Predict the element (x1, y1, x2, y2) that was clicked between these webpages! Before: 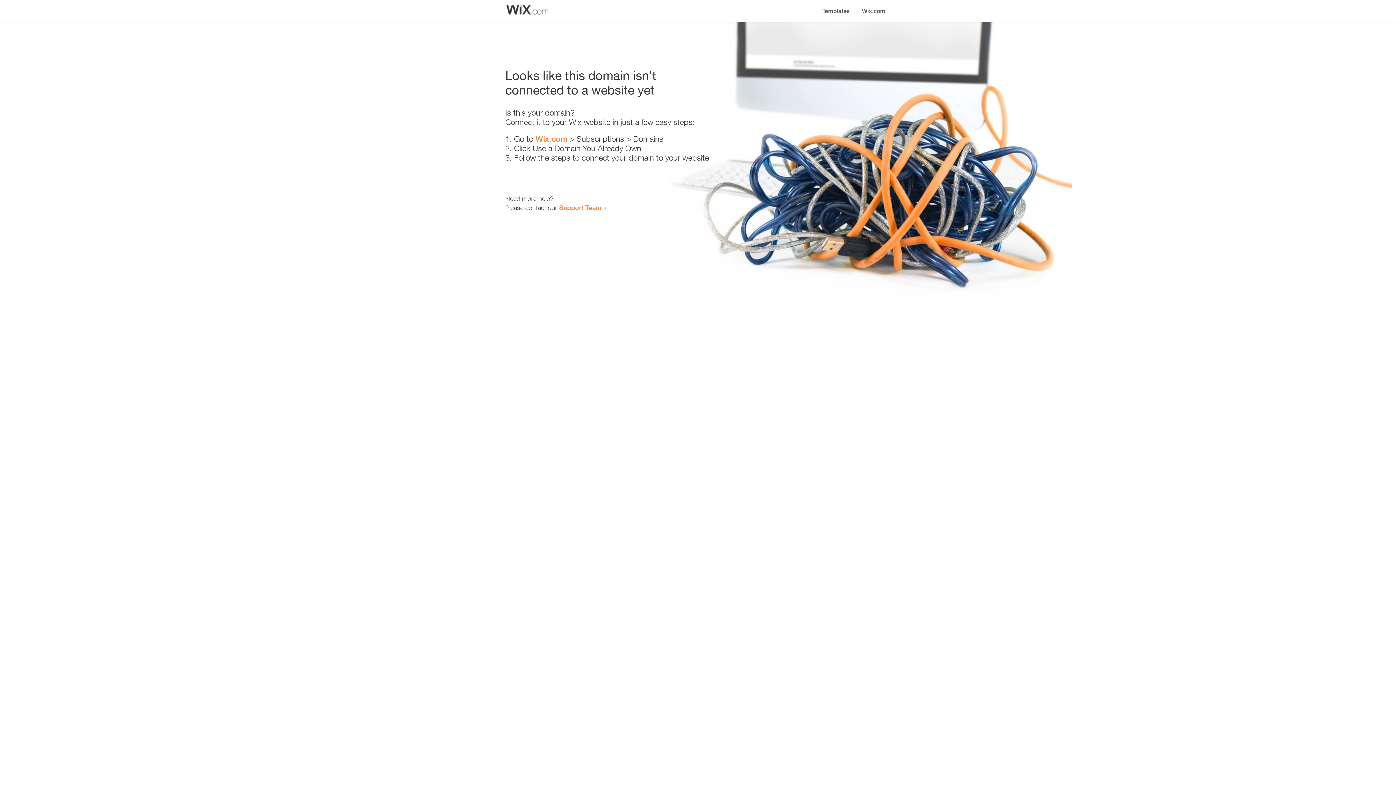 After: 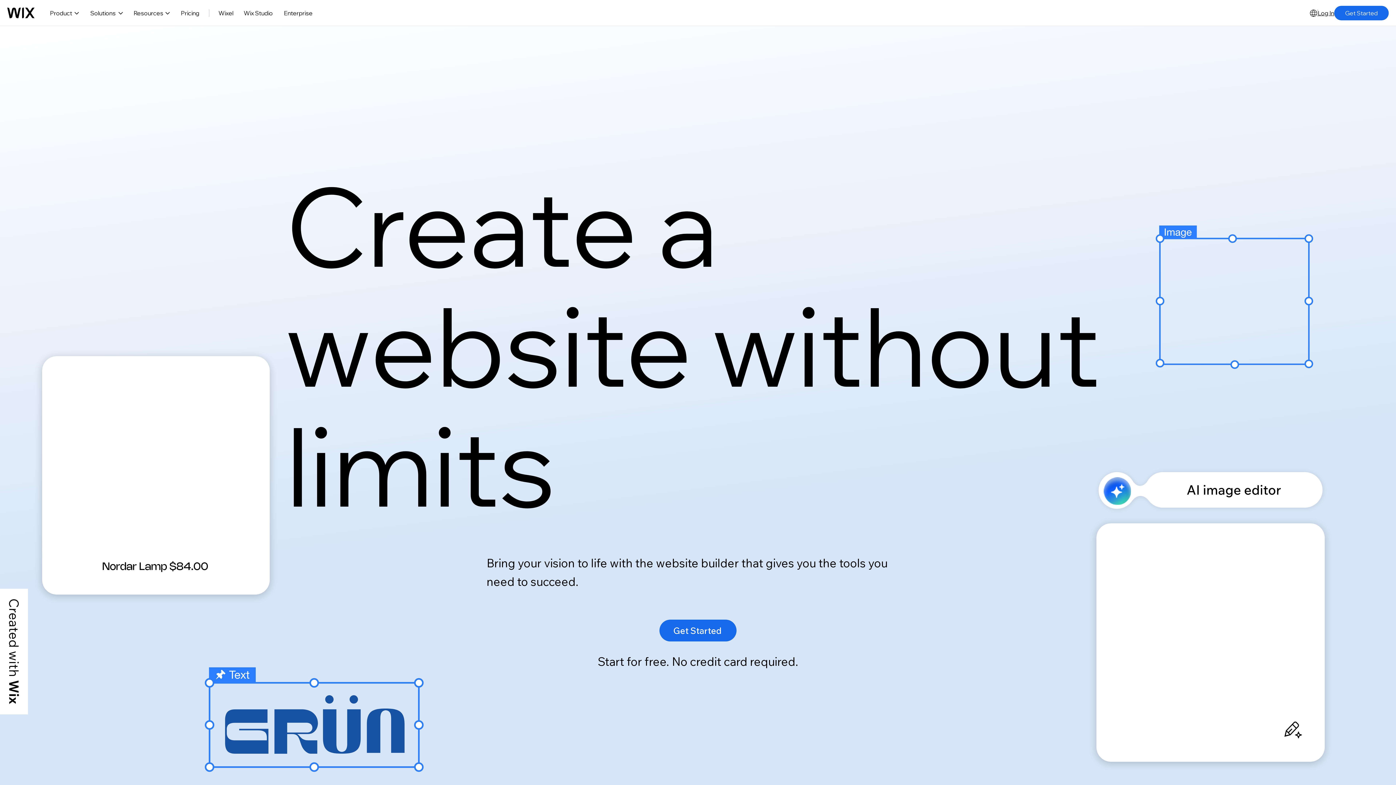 Action: label: Wix.com bbox: (856, 0, 890, 14)